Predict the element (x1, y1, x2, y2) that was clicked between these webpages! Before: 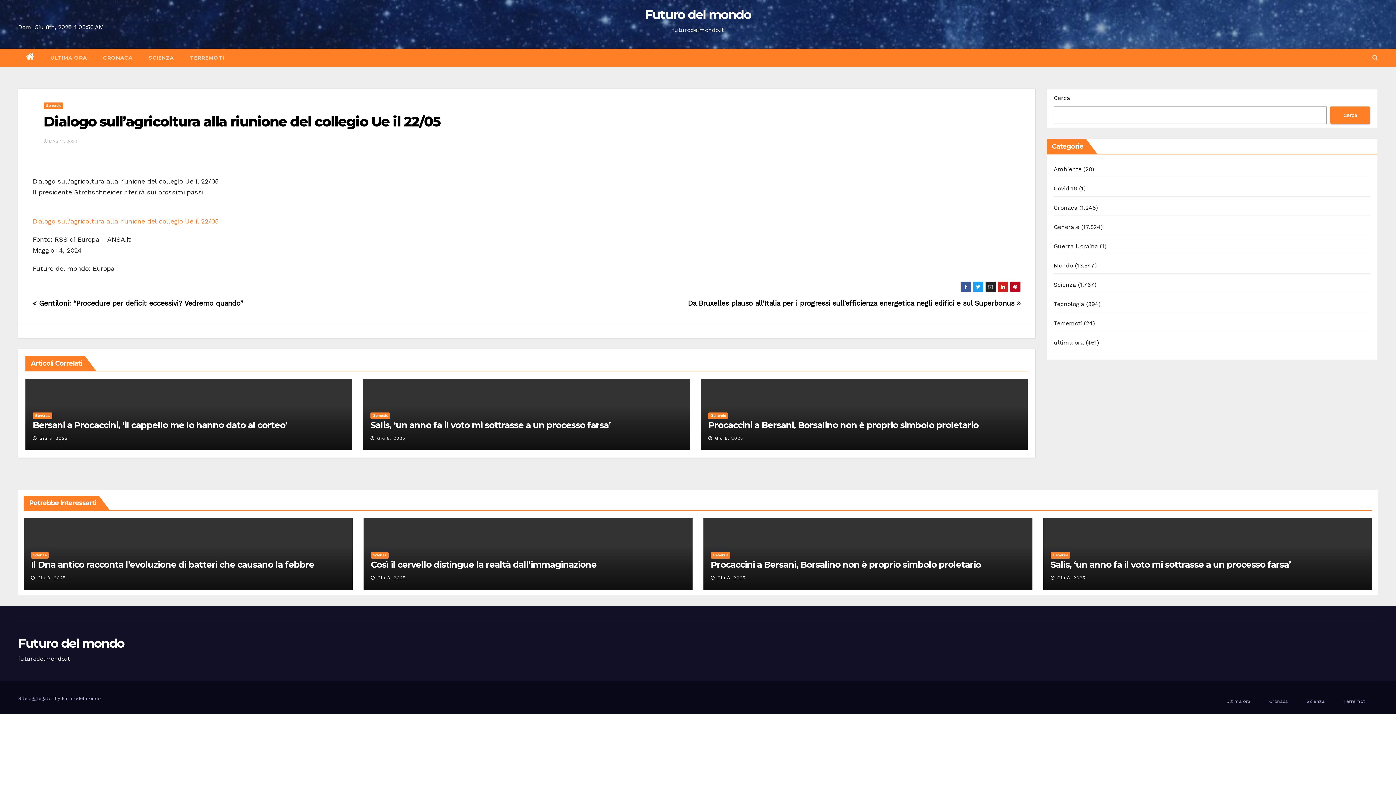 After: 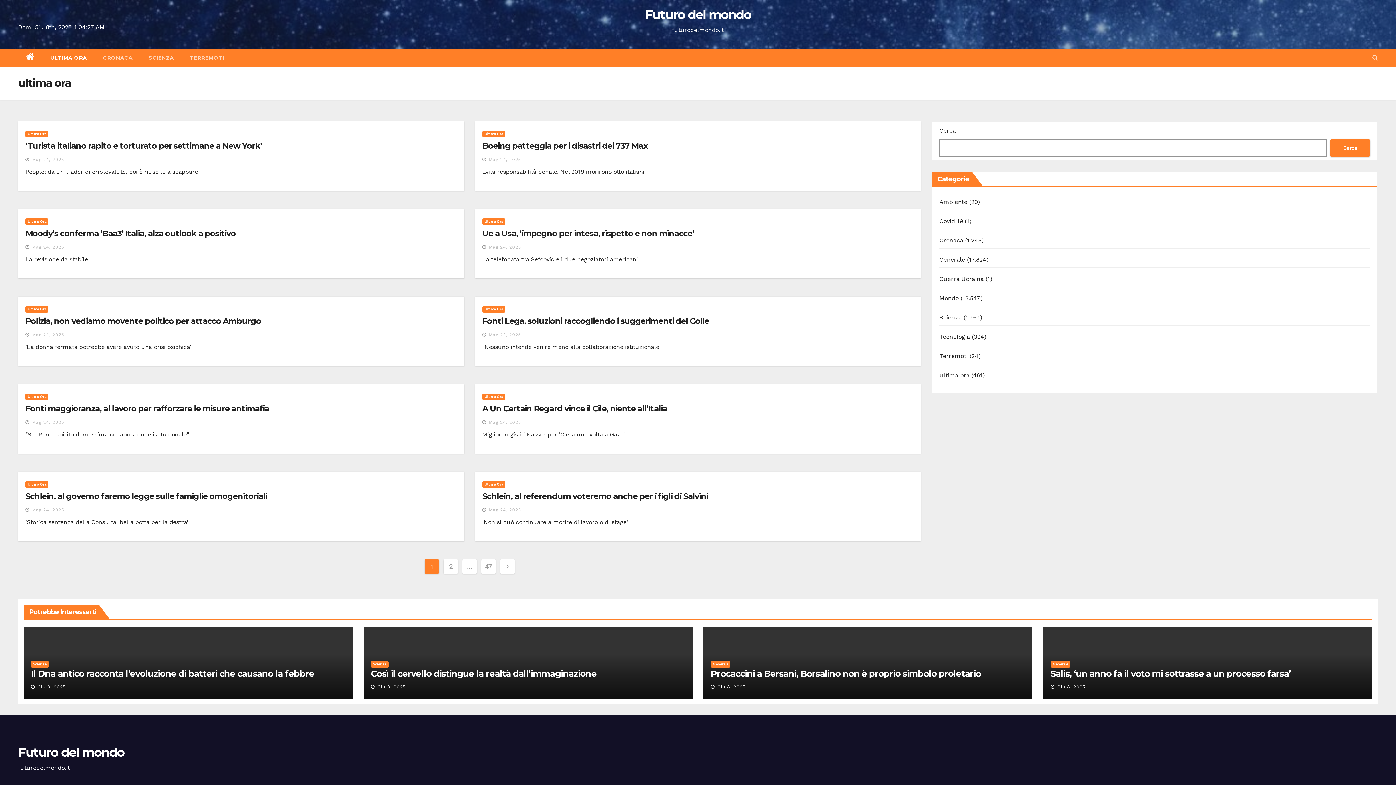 Action: label: Ultima ora bbox: (1220, 690, 1256, 712)